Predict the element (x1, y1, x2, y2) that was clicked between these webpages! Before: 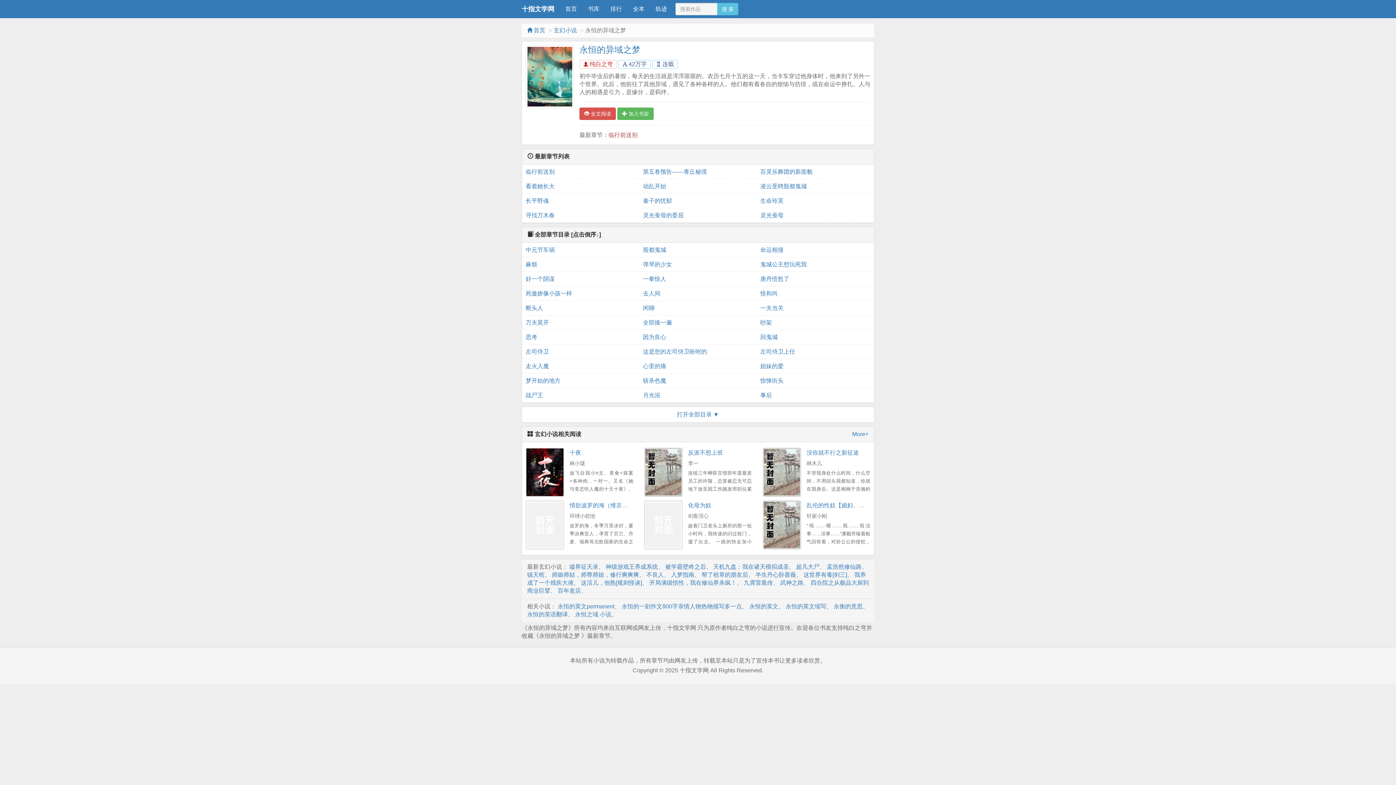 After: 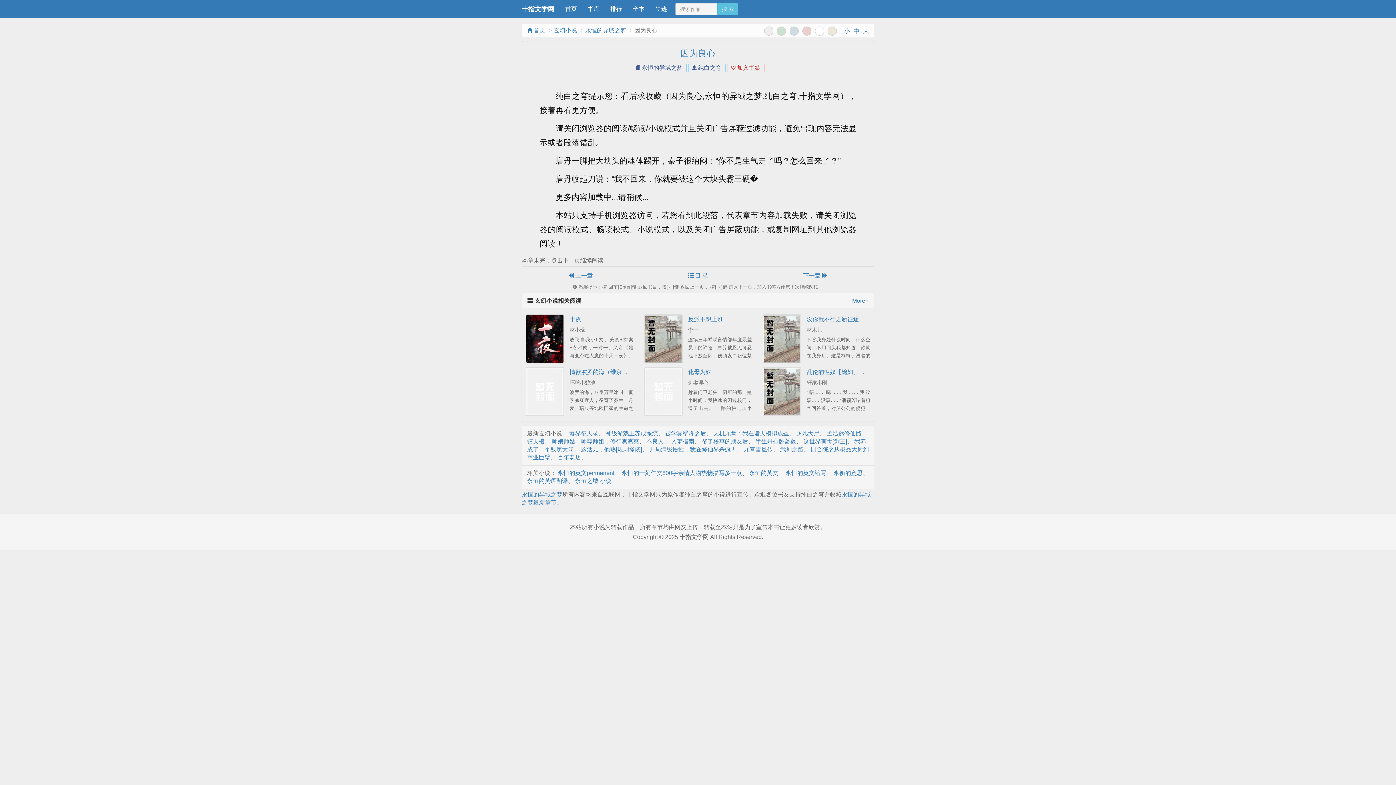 Action: bbox: (643, 330, 753, 344) label: 因为良心